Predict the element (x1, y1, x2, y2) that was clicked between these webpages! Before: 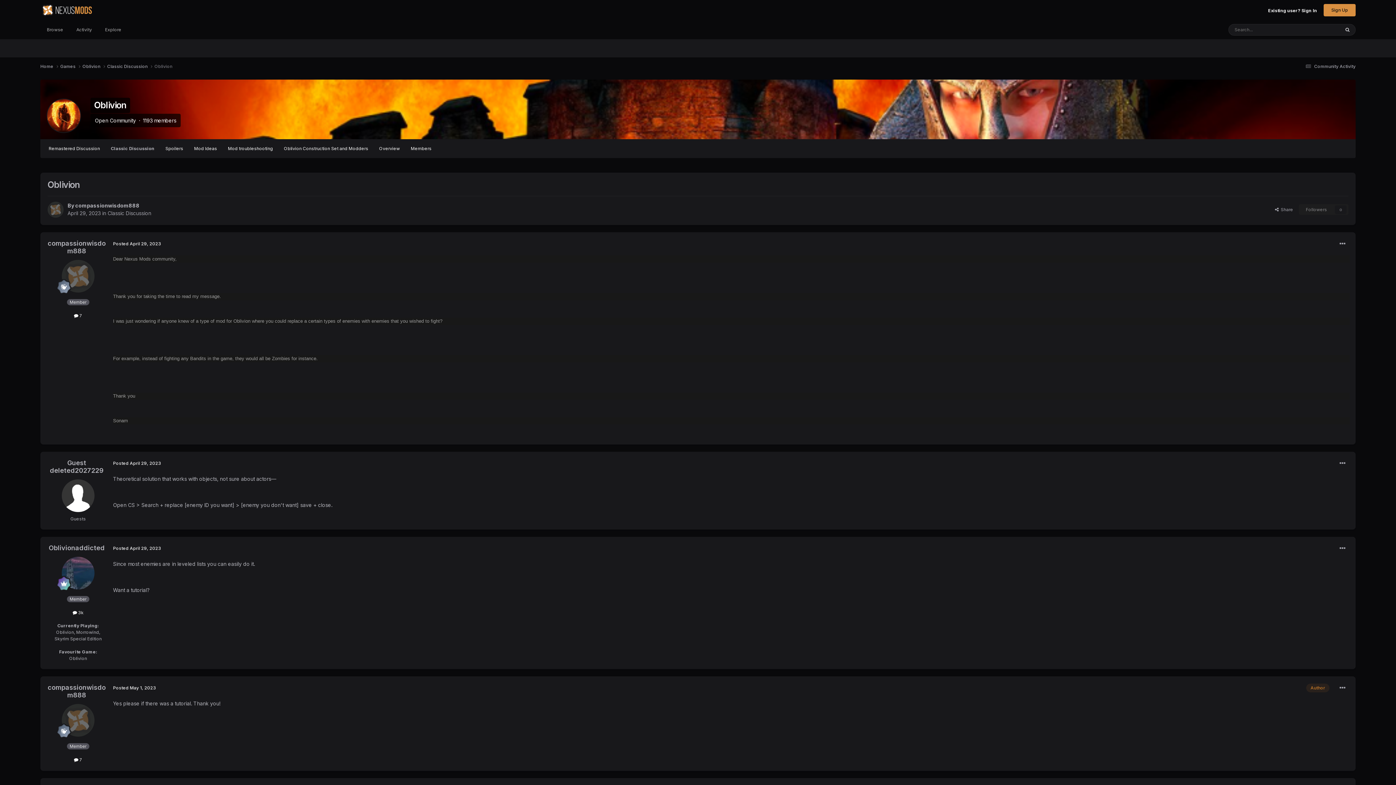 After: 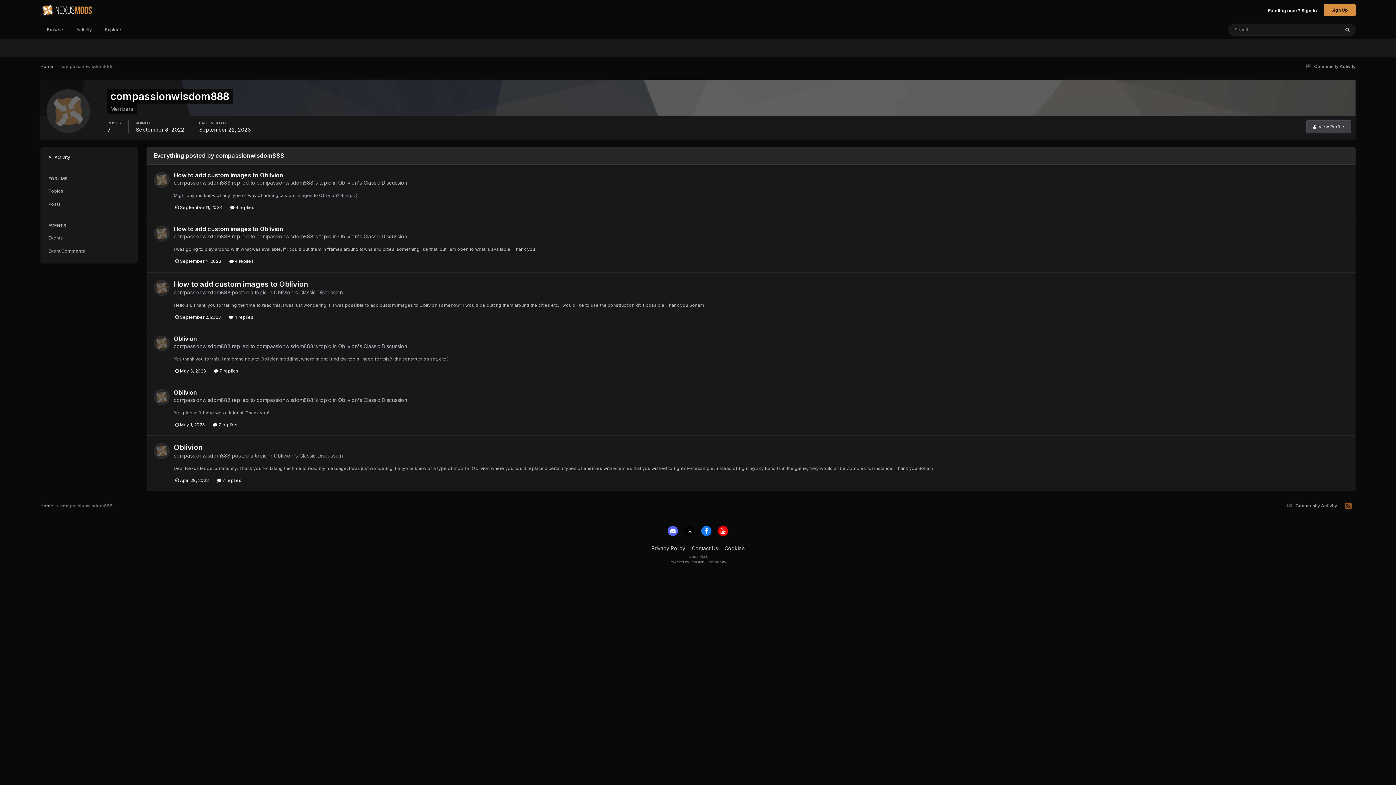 Action: label:  7 bbox: (74, 313, 82, 318)